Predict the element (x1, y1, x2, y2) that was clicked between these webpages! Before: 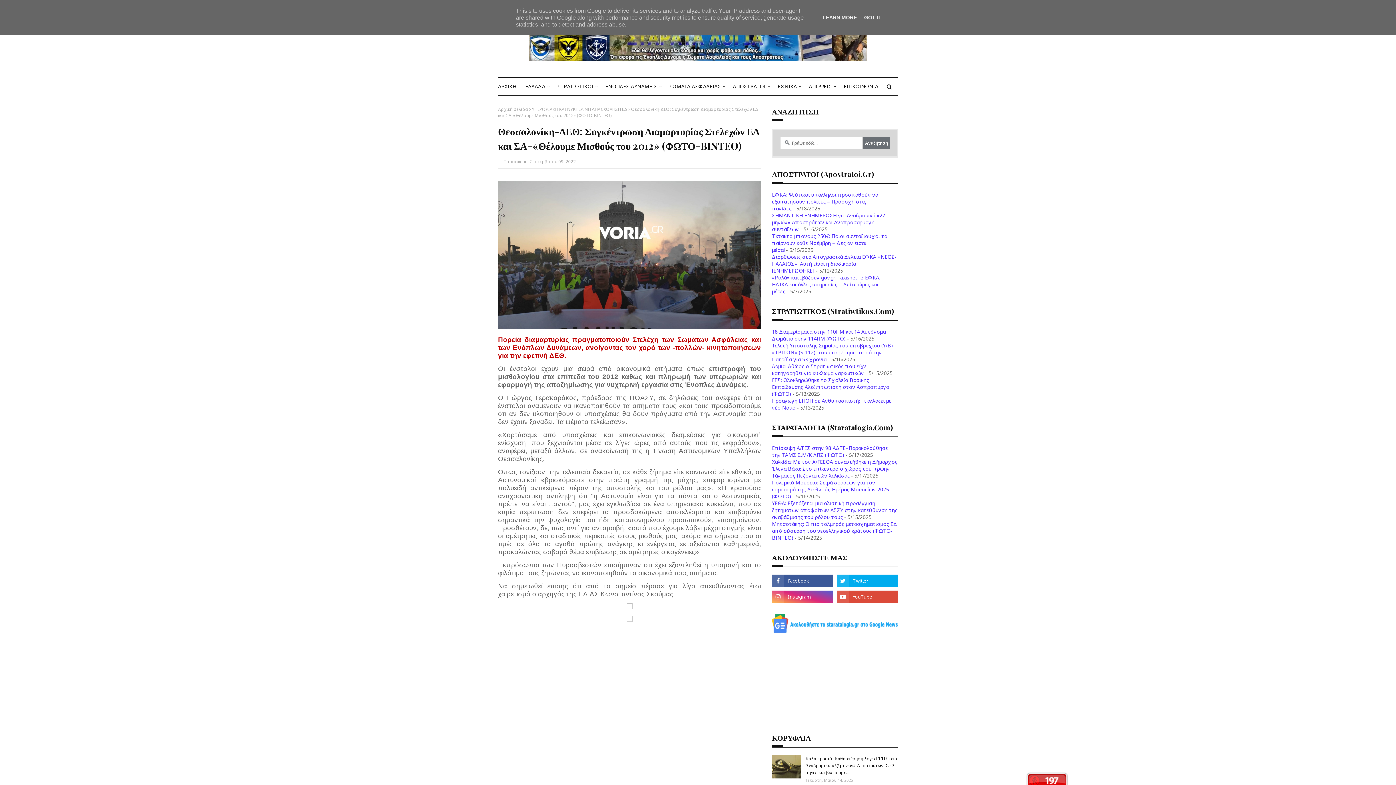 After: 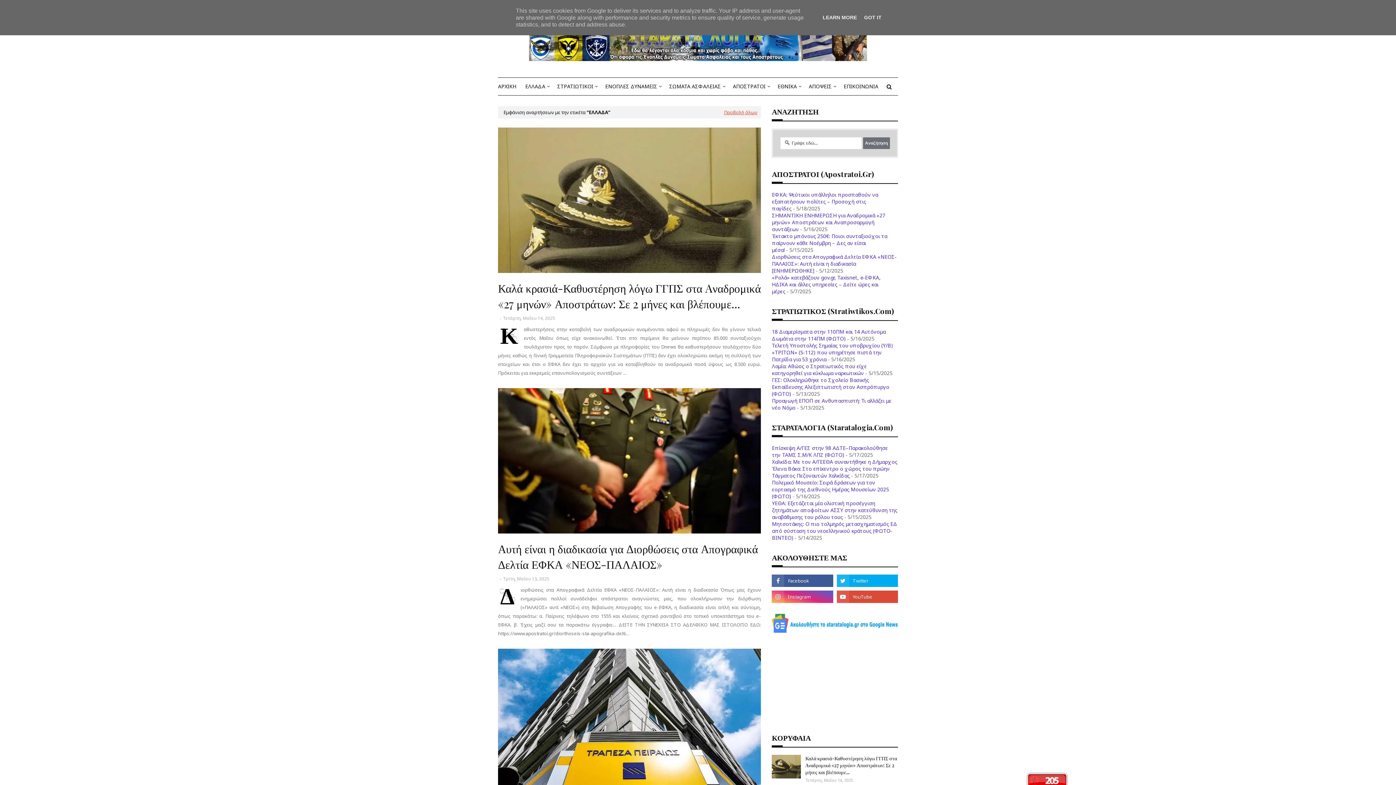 Action: label: ΕΛΛΑΔΑ bbox: (521, 77, 553, 95)